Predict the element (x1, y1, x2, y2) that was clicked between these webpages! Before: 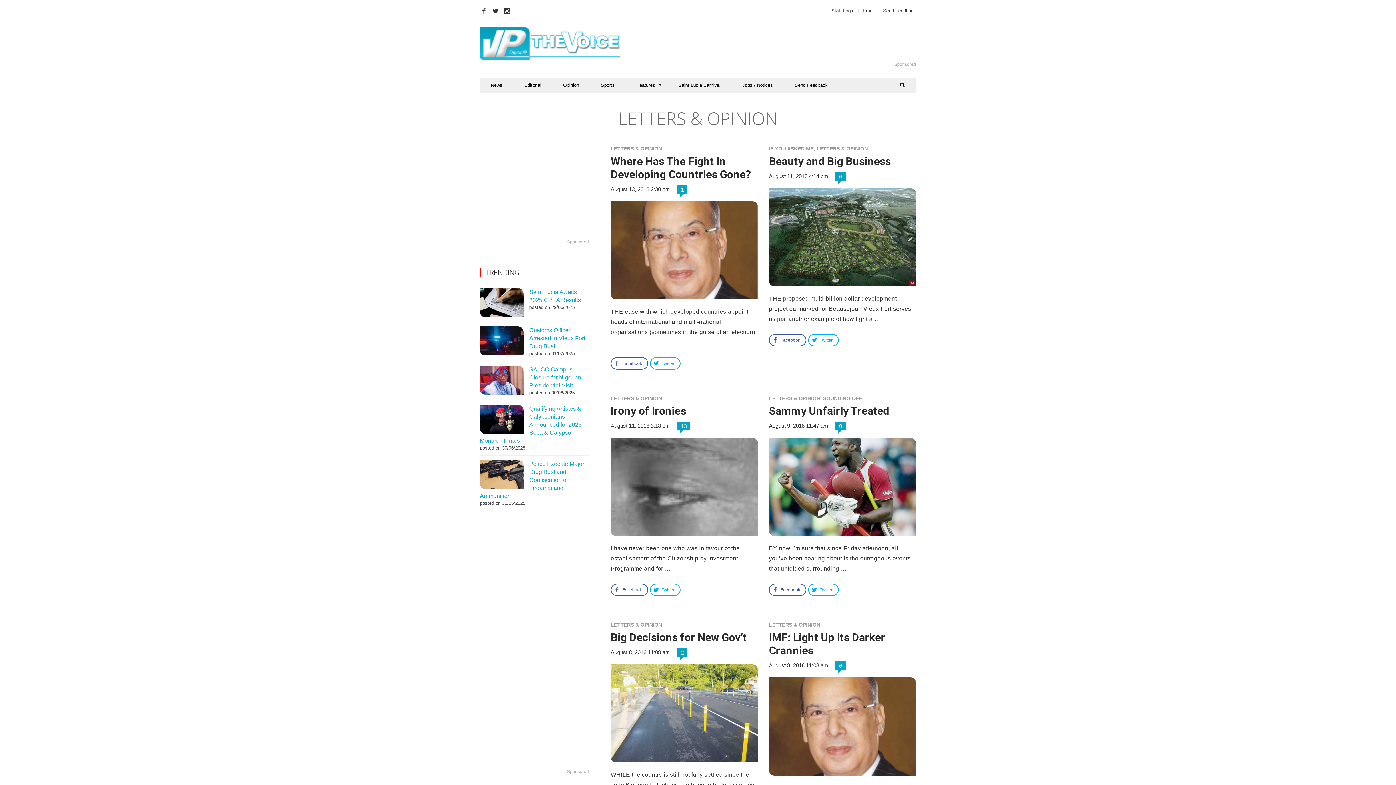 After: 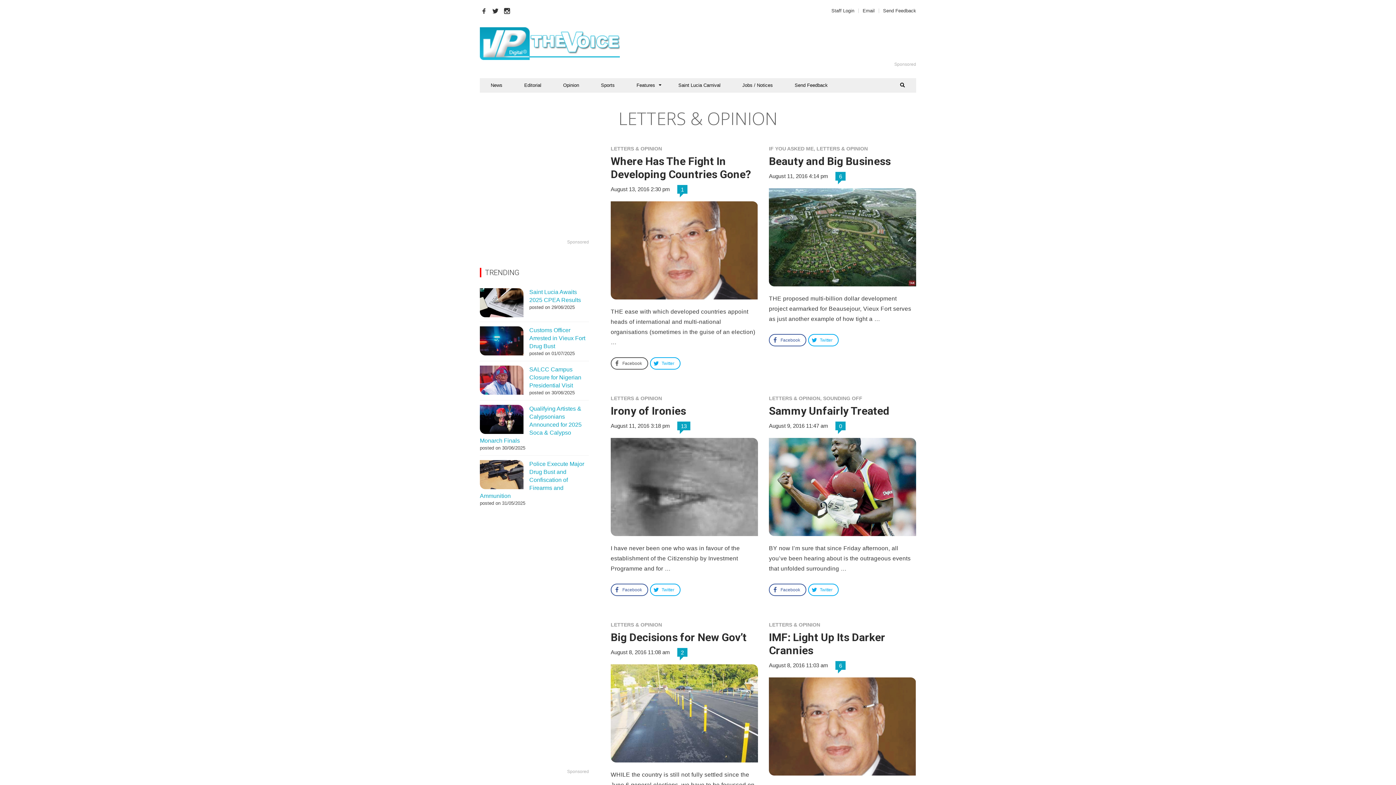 Action: bbox: (610, 357, 648, 369) label: Facebook